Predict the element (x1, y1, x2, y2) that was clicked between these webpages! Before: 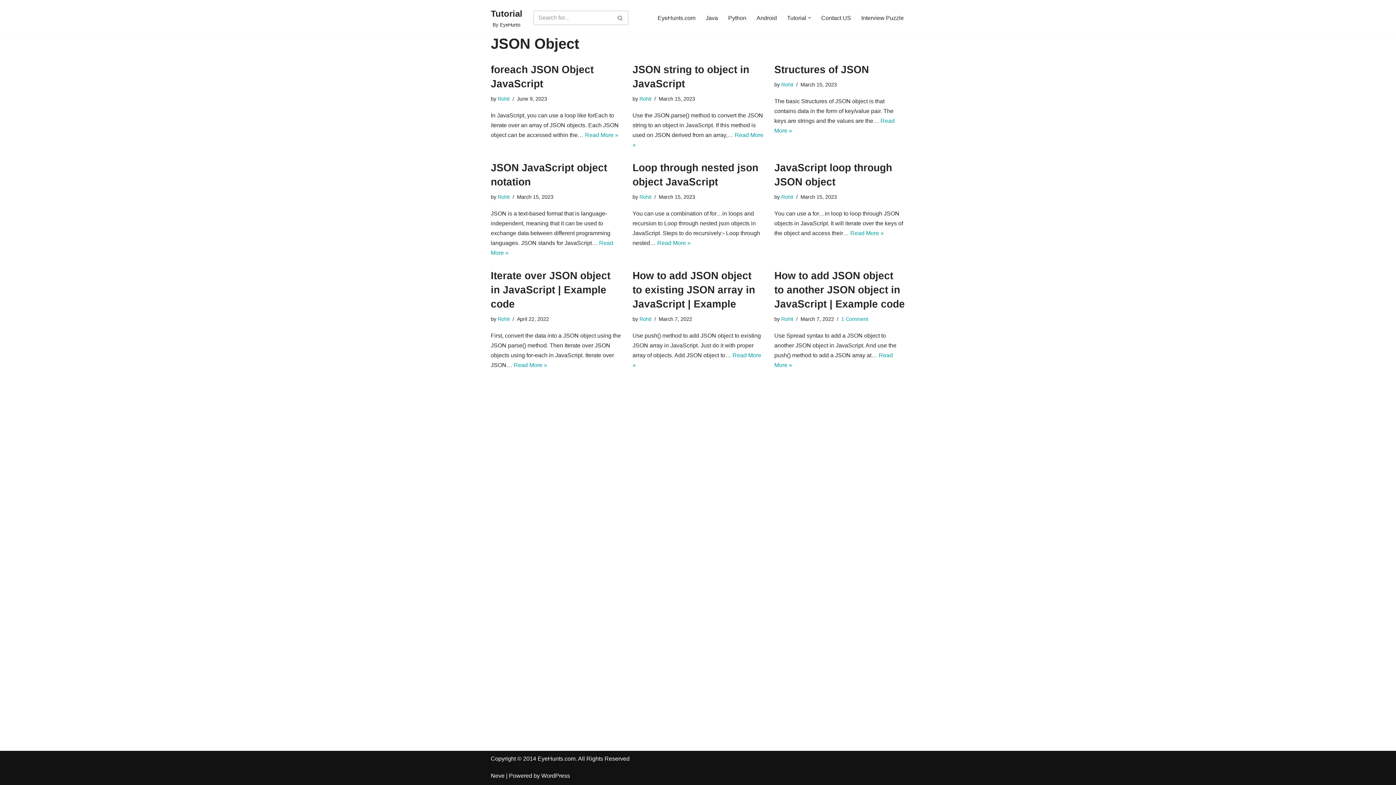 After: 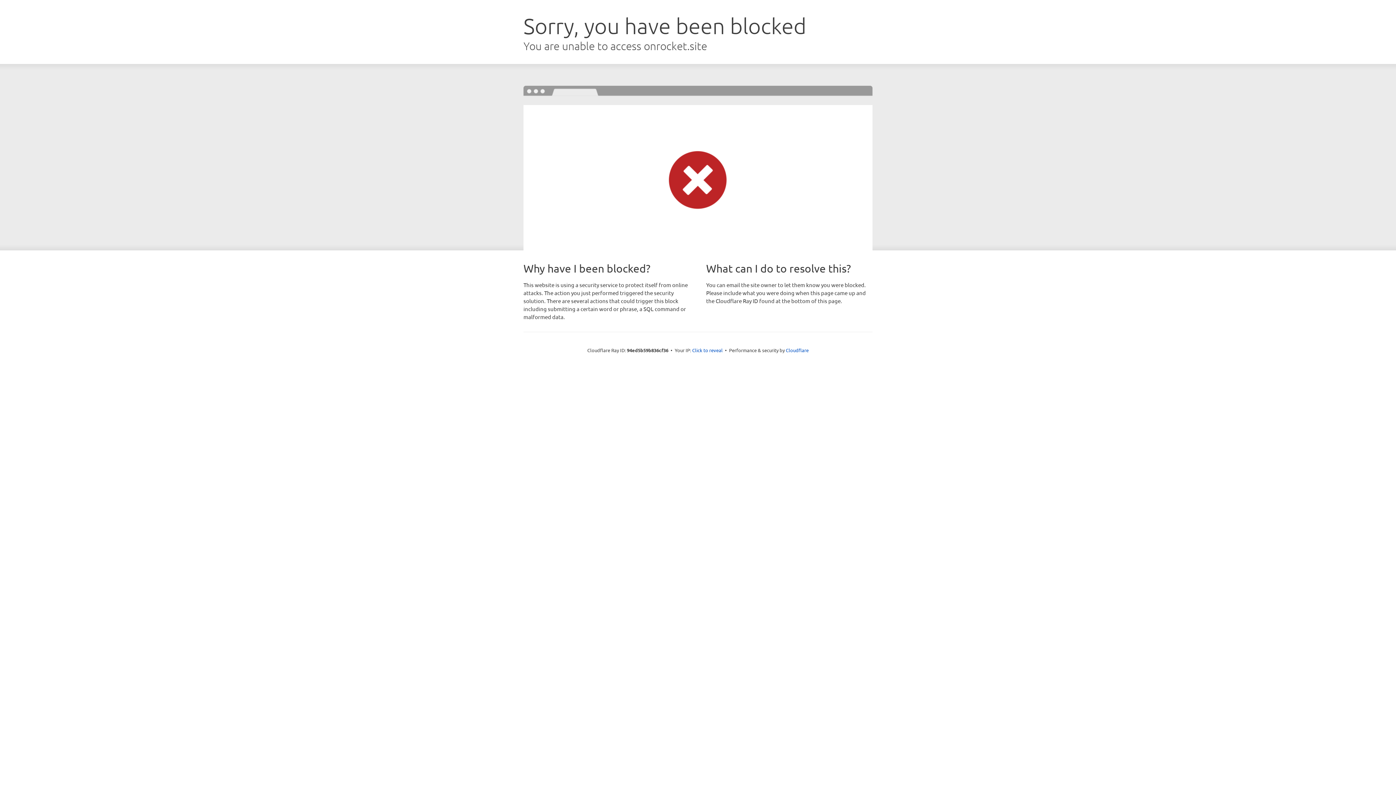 Action: bbox: (490, 773, 504, 779) label: Neve